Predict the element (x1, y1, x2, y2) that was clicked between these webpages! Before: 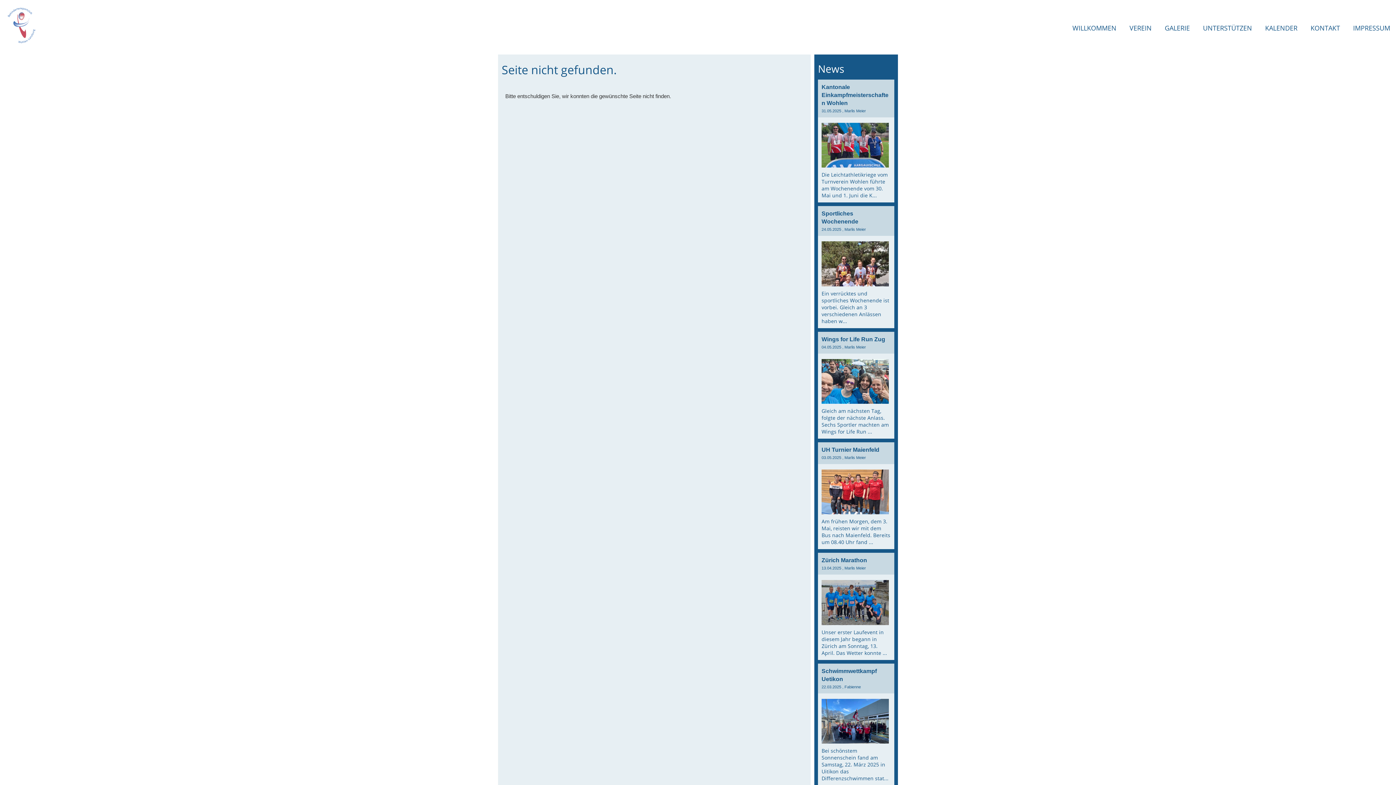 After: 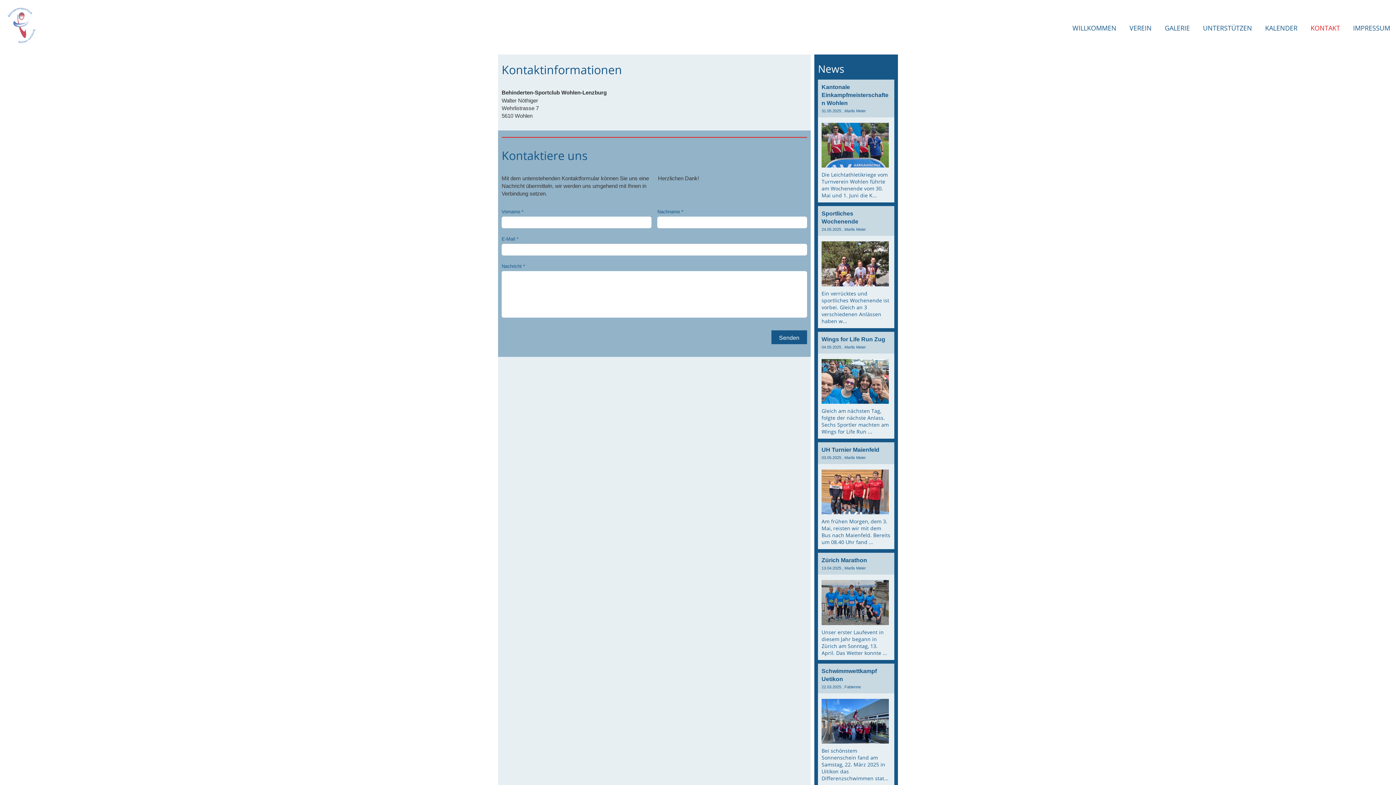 Action: bbox: (1305, 21, 1346, 34) label: KONTAKT